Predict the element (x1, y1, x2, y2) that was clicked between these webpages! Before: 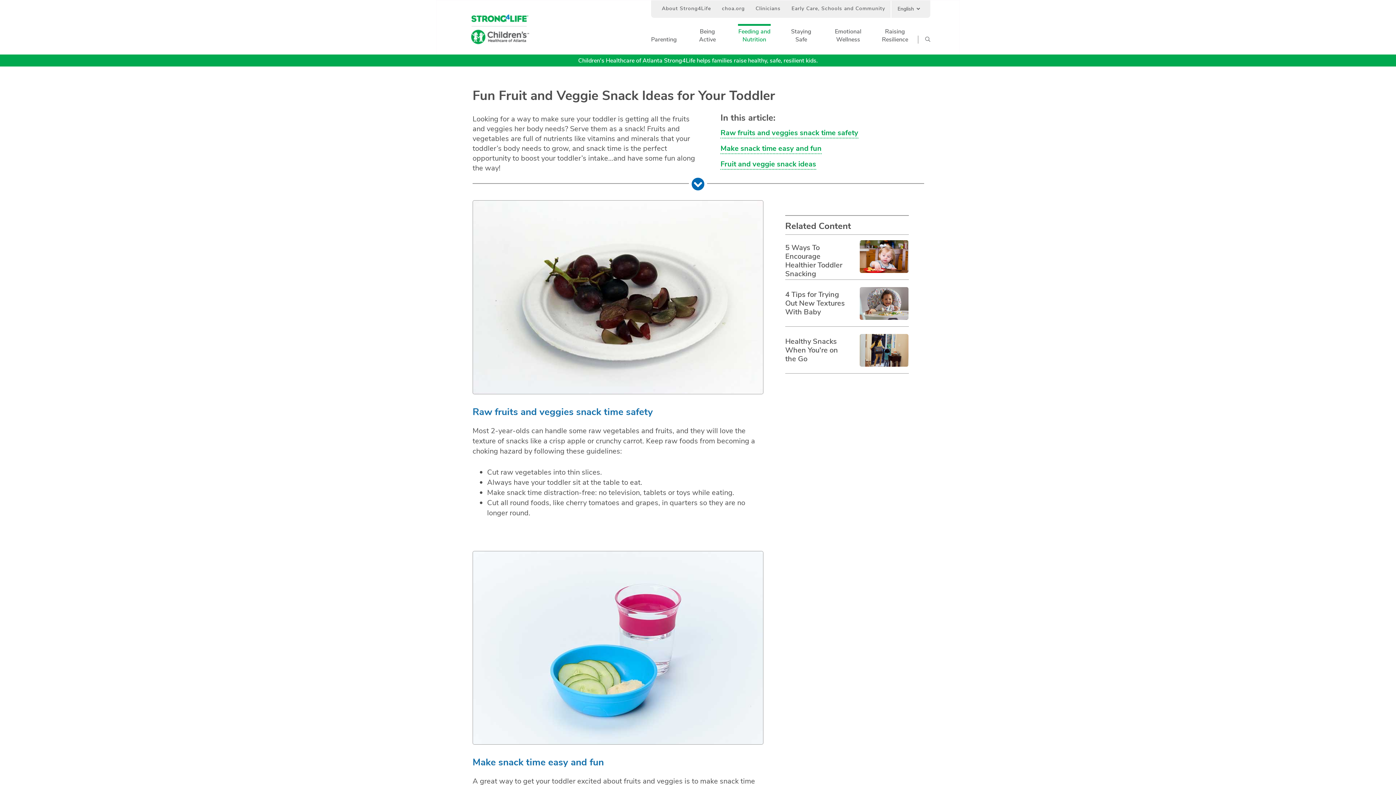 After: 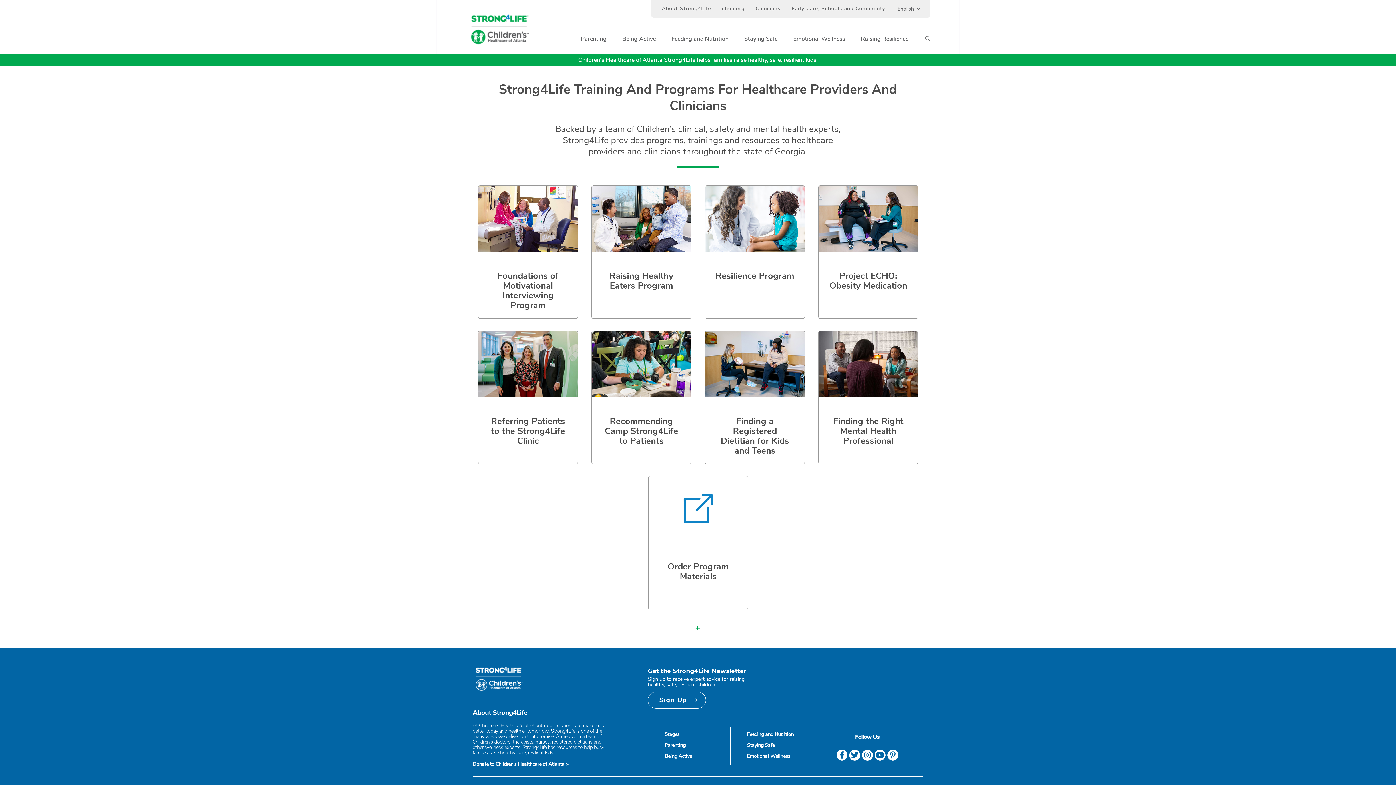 Action: bbox: (750, 3, 786, 14) label: Clinicians